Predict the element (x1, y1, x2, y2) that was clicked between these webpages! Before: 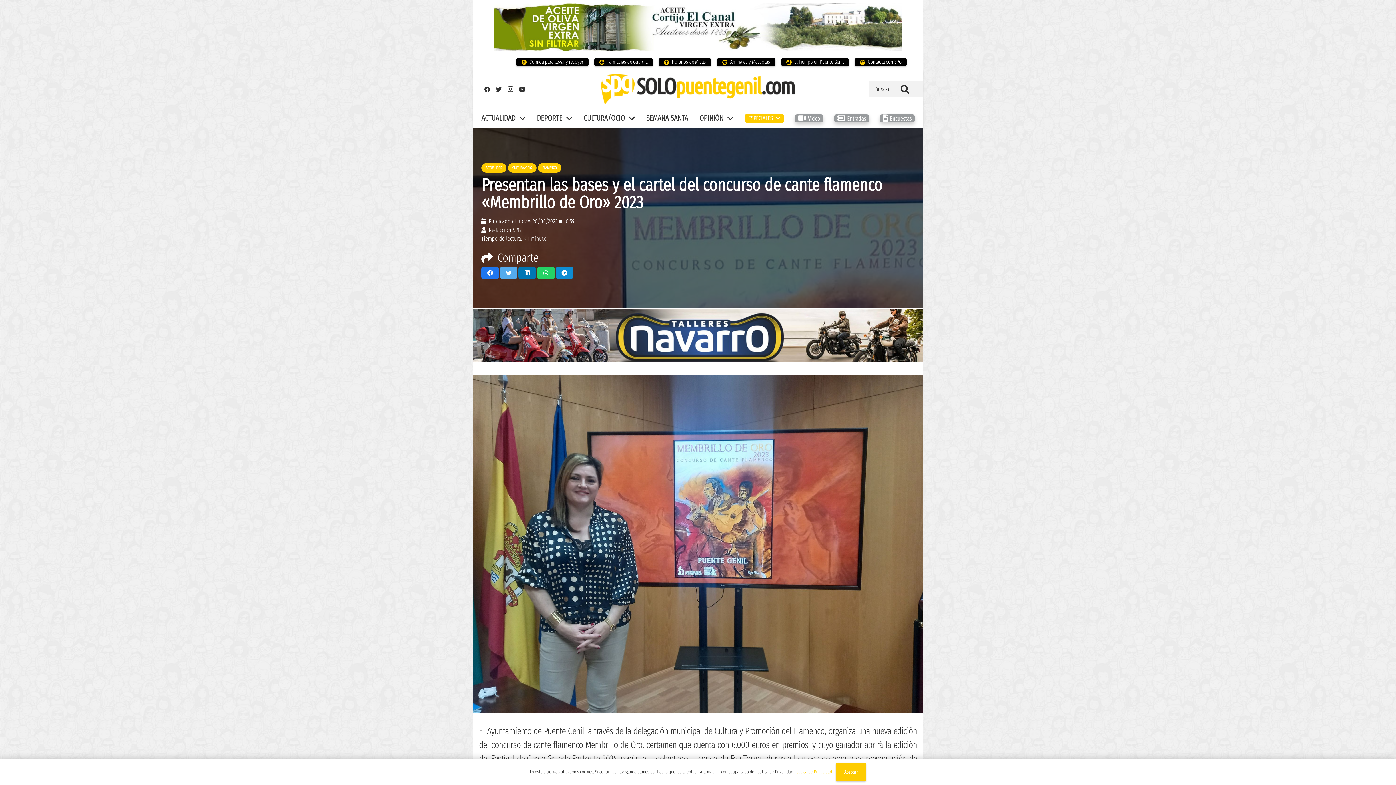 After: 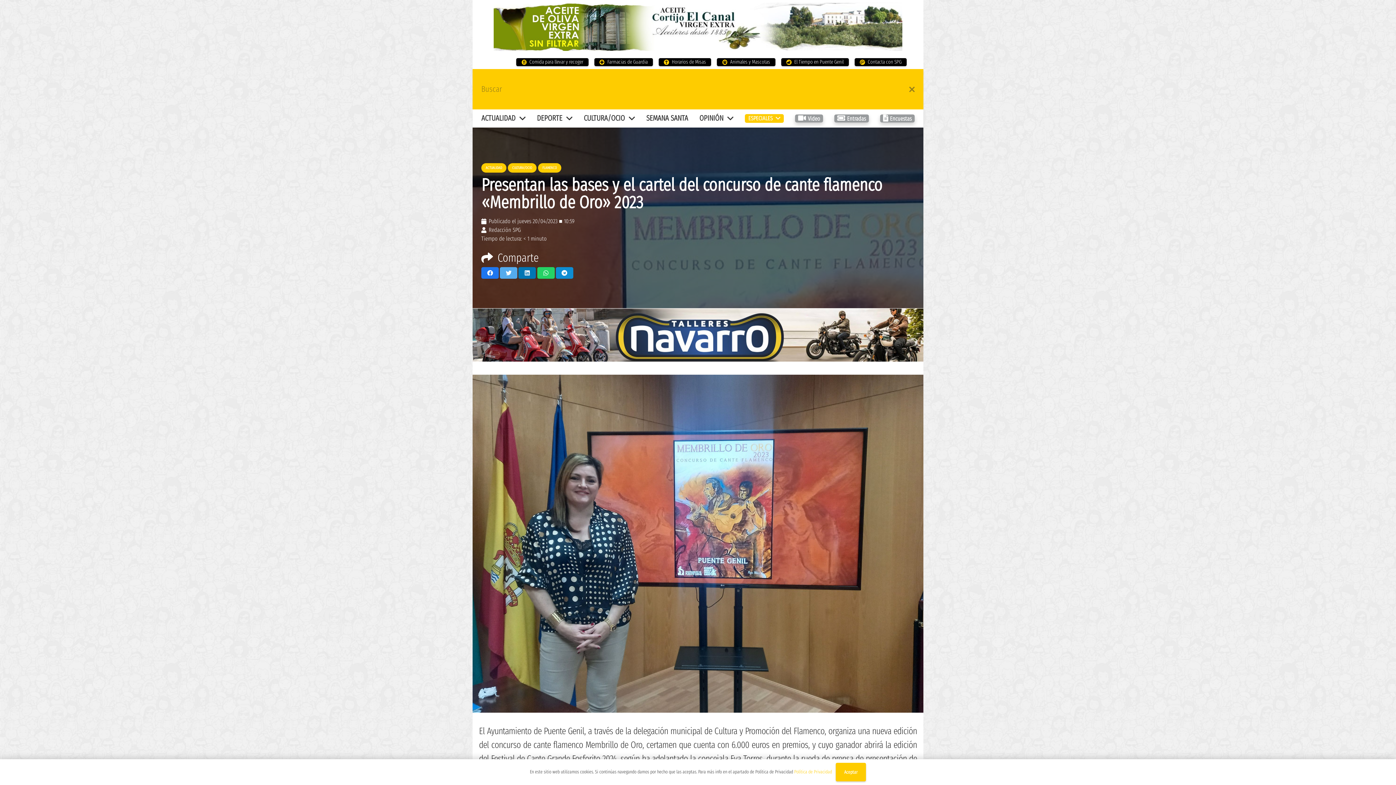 Action: label: Buscar bbox: (895, 81, 914, 97)